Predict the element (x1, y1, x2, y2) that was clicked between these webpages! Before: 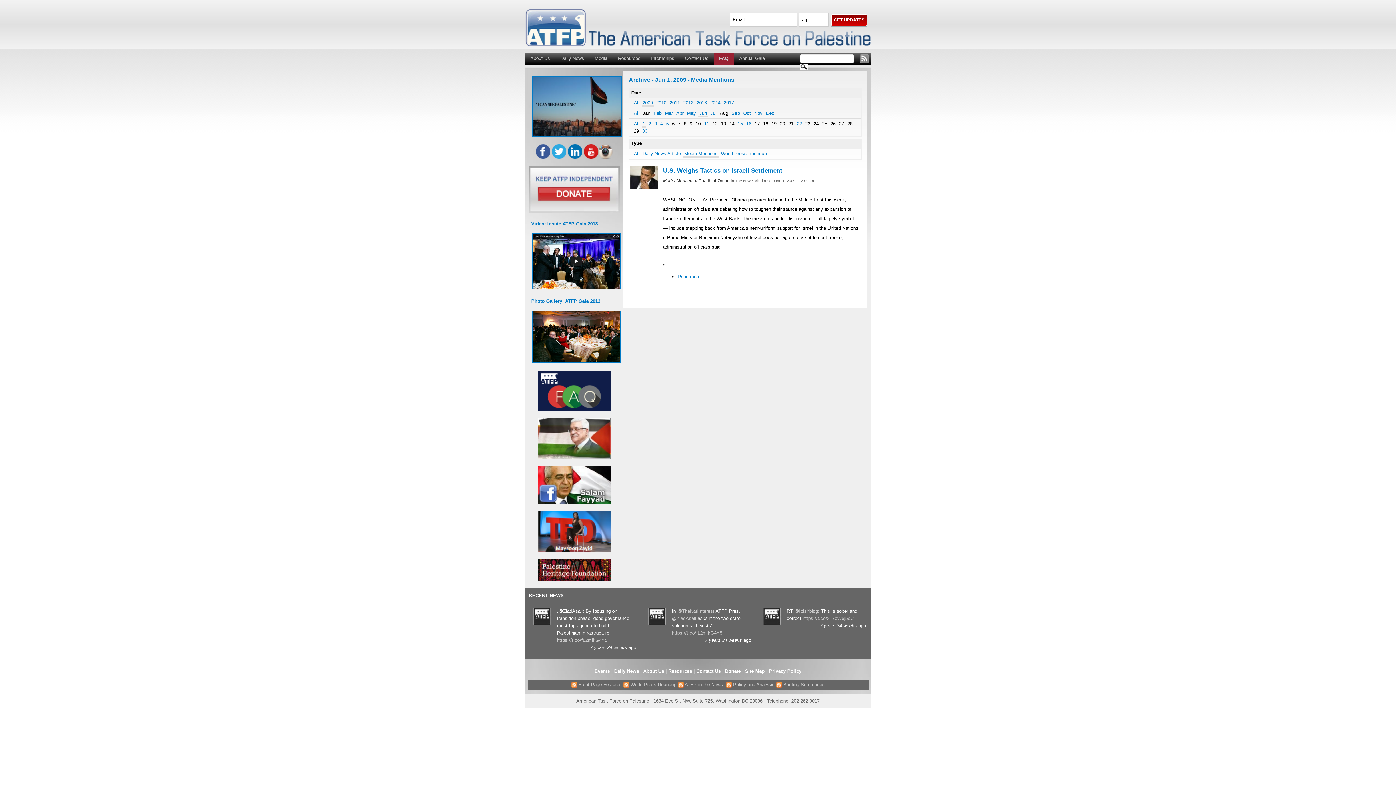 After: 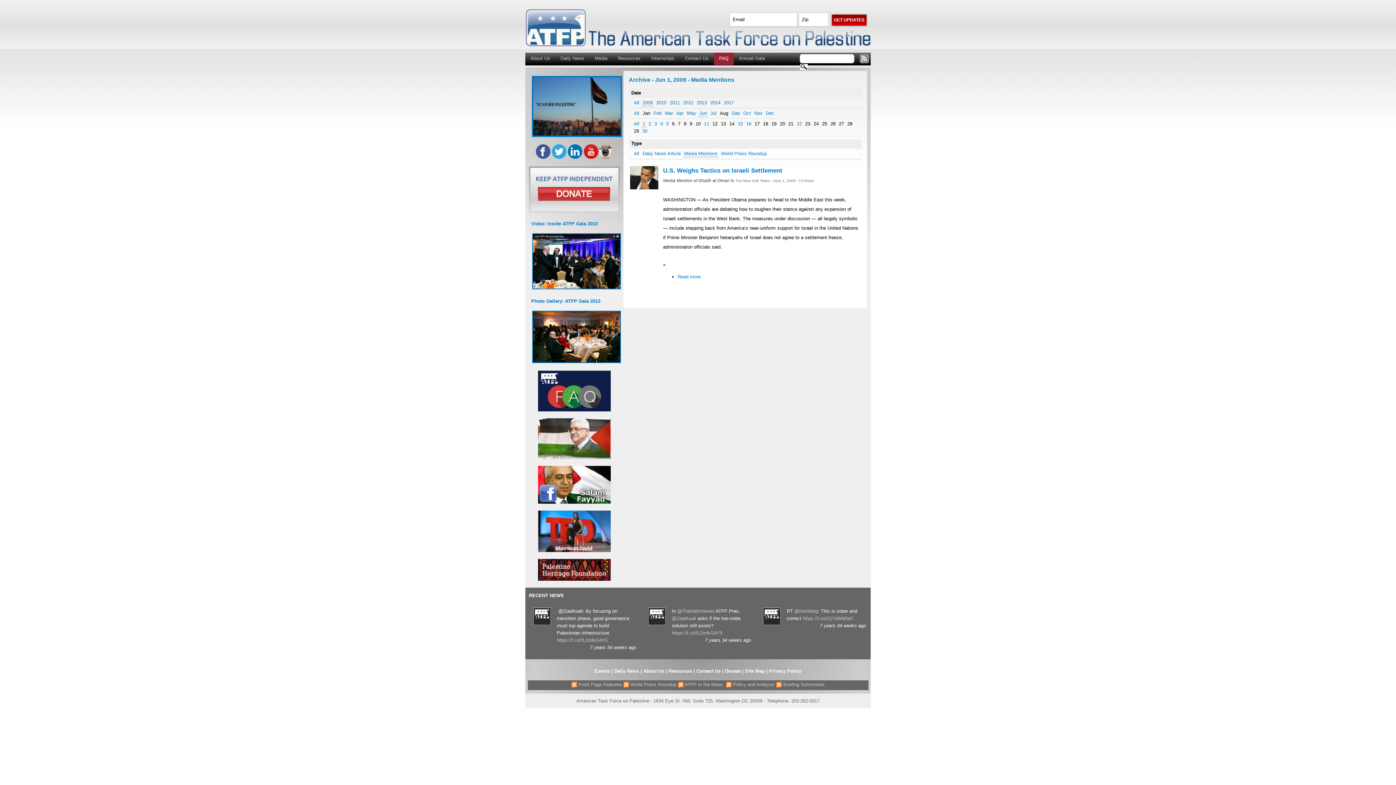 Action: bbox: (584, 154, 613, 160)